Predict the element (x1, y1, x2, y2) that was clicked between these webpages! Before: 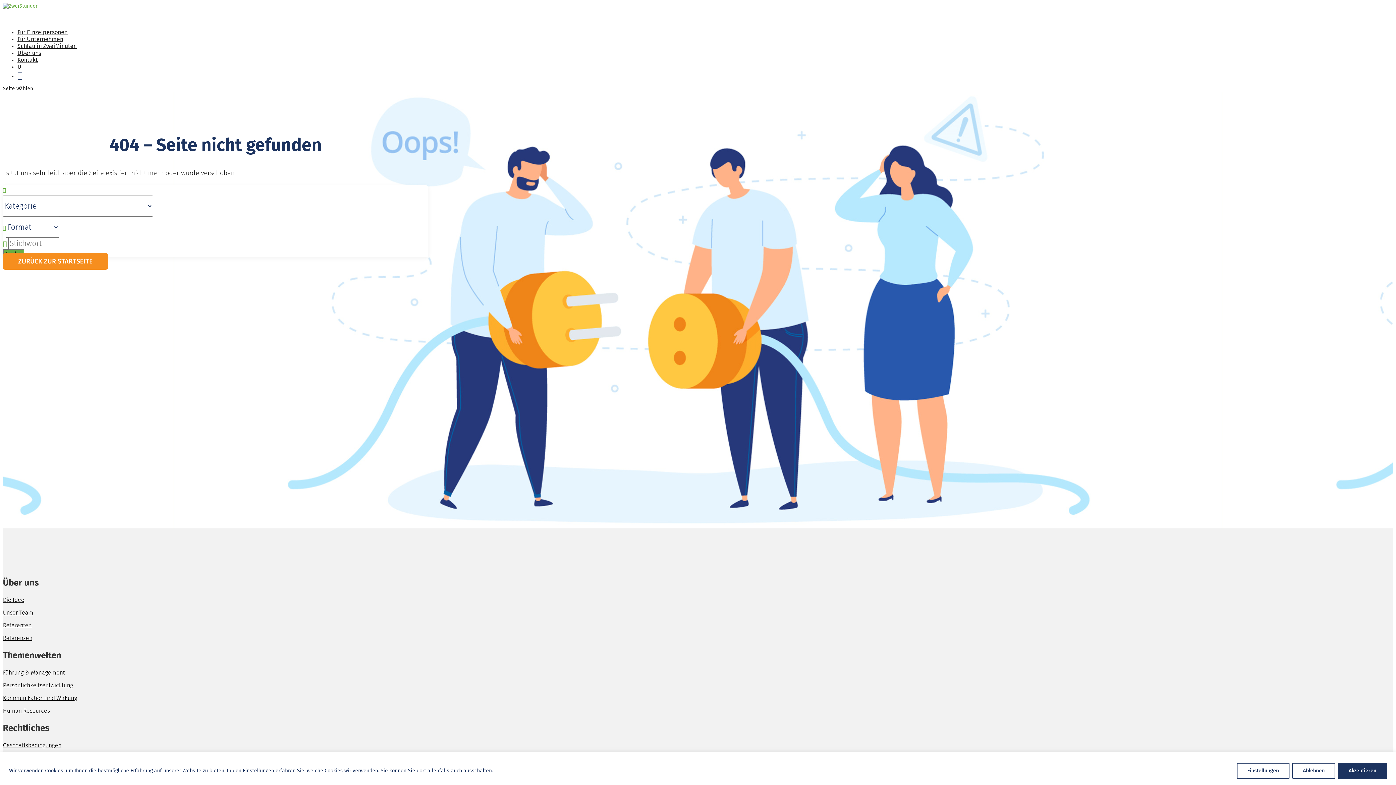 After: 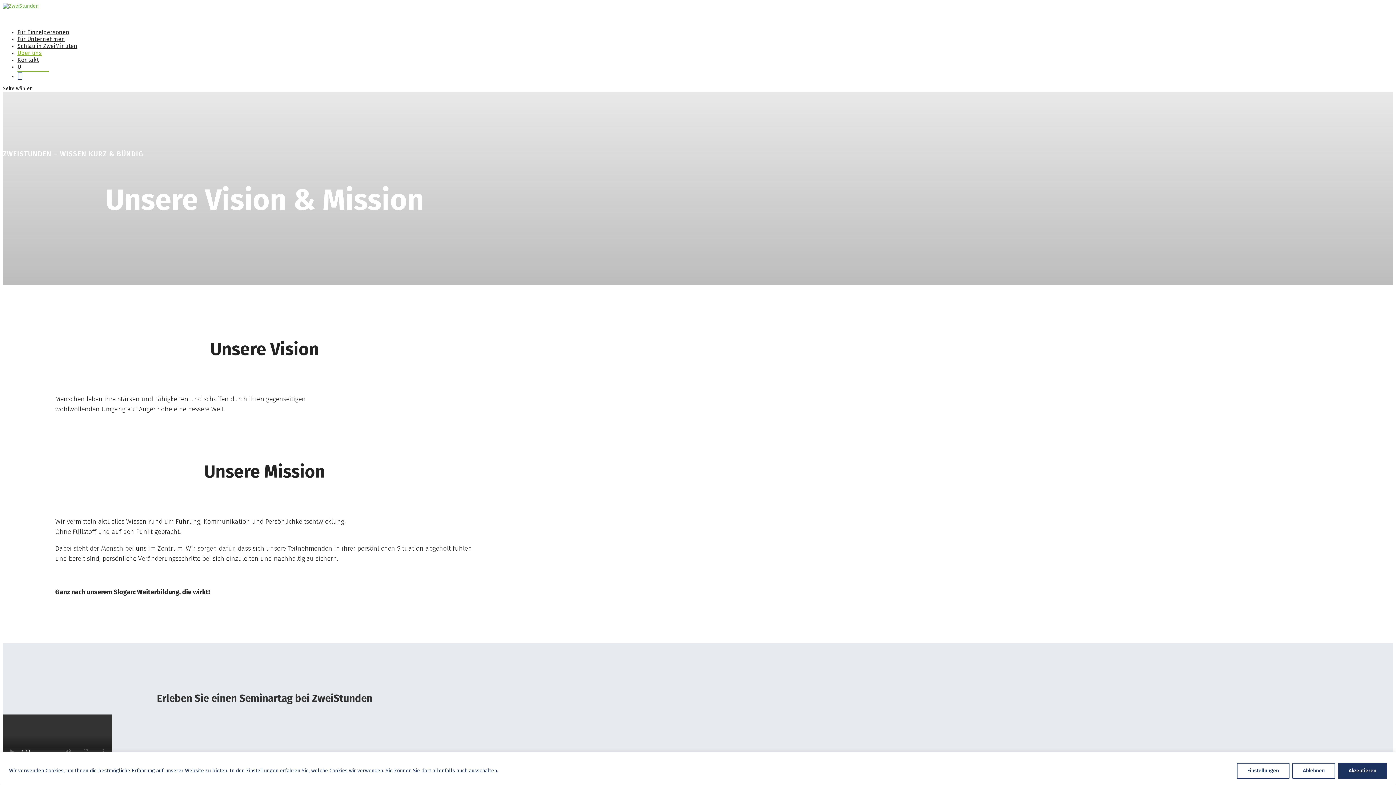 Action: label: Die Idee bbox: (2, 596, 24, 603)